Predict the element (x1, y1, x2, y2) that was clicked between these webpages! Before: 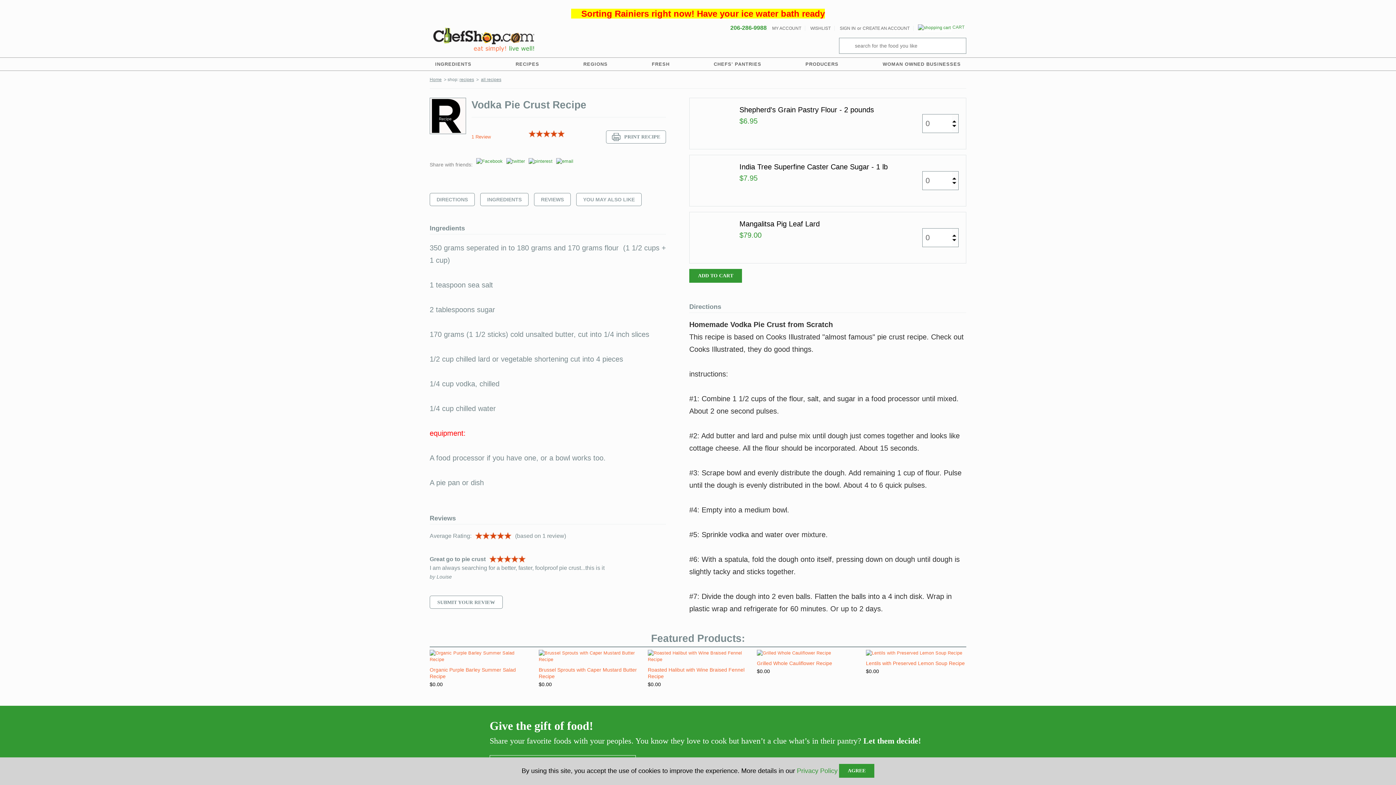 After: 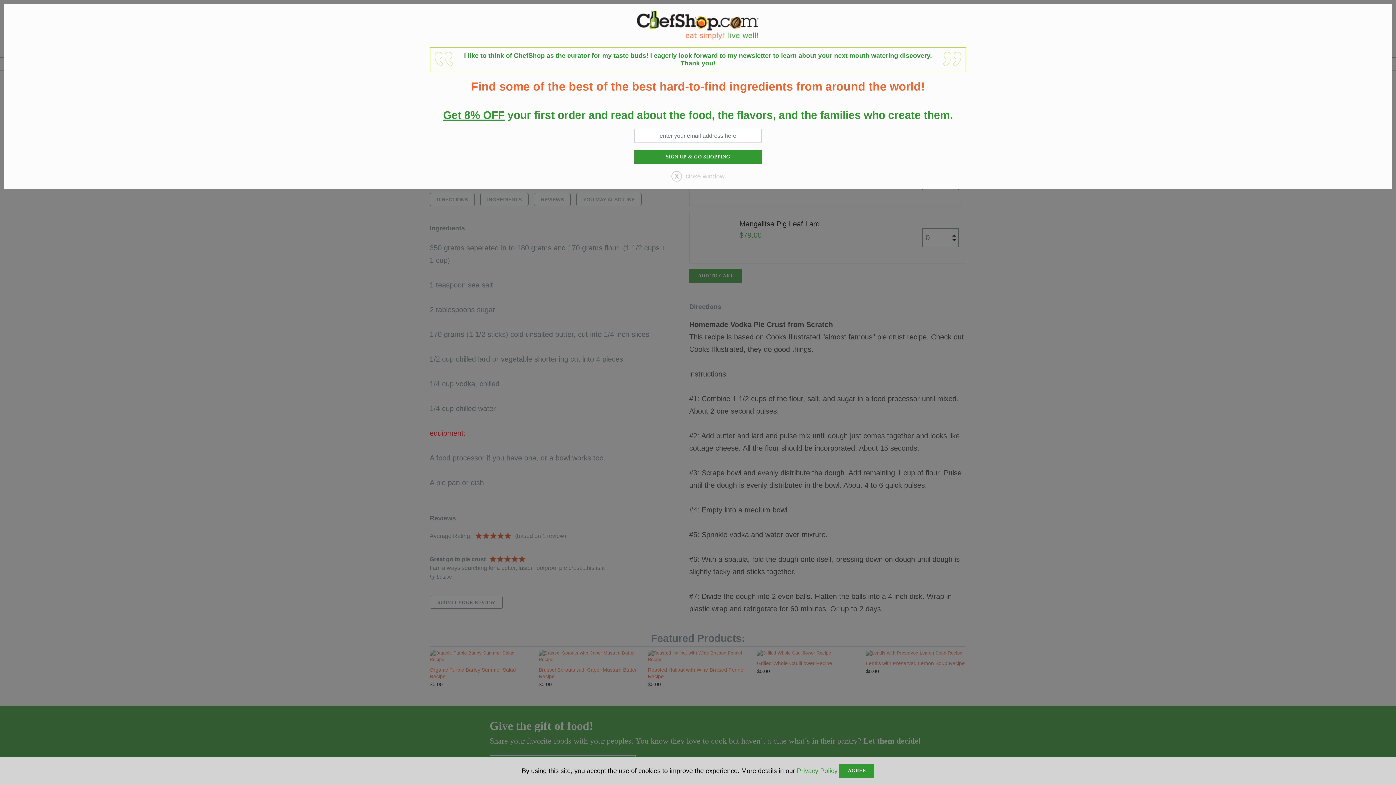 Action: label: PRINT RECIPE bbox: (606, 130, 666, 143)